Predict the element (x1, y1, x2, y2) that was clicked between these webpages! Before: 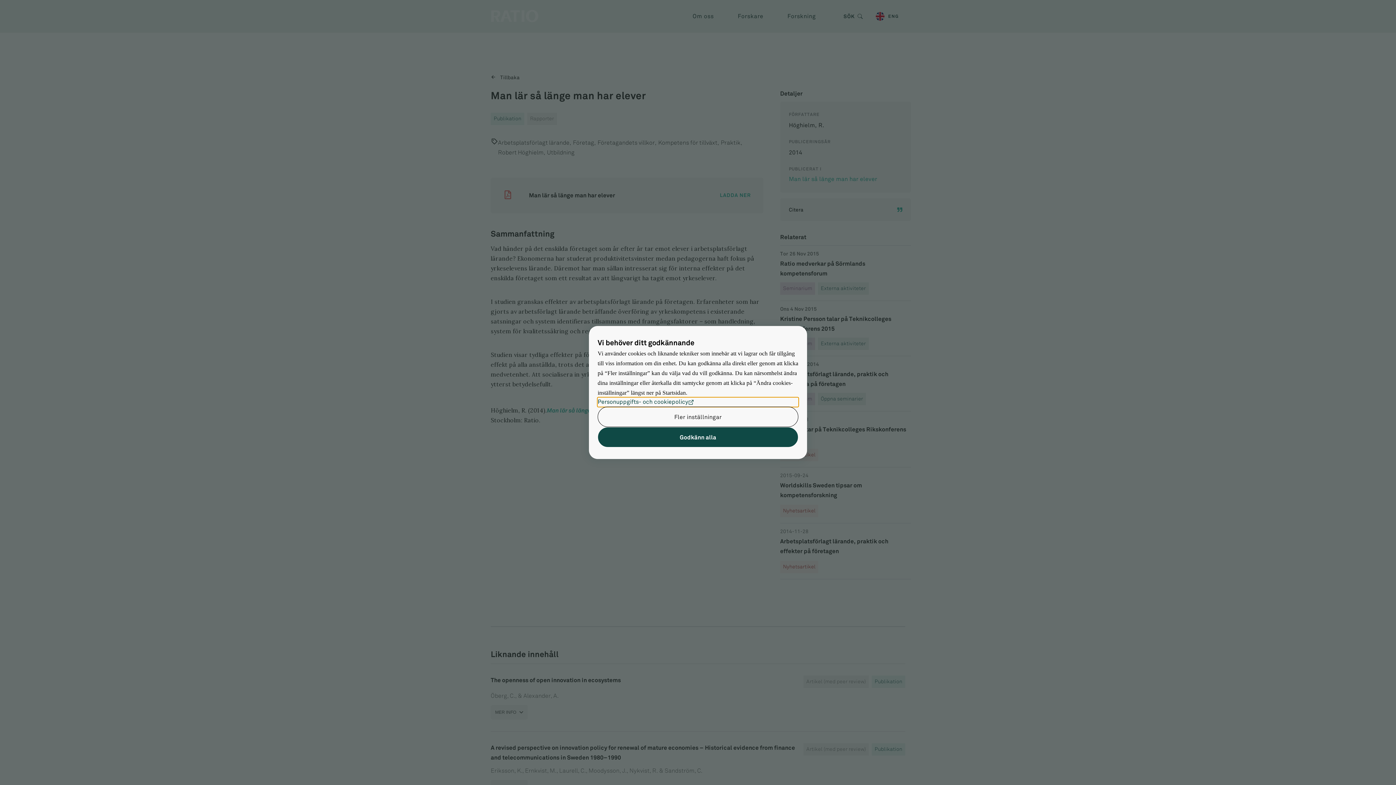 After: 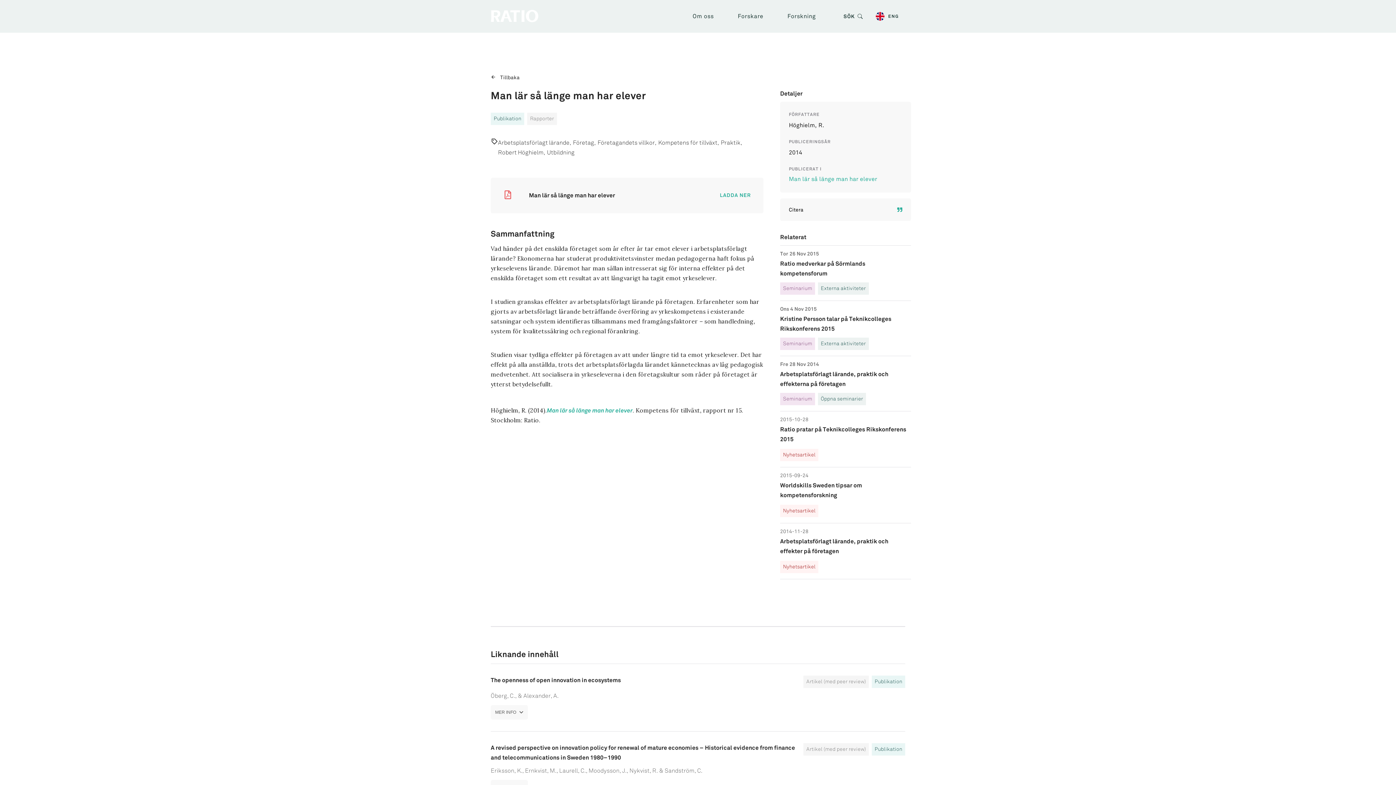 Action: label: Godkänn alla bbox: (597, 427, 798, 447)